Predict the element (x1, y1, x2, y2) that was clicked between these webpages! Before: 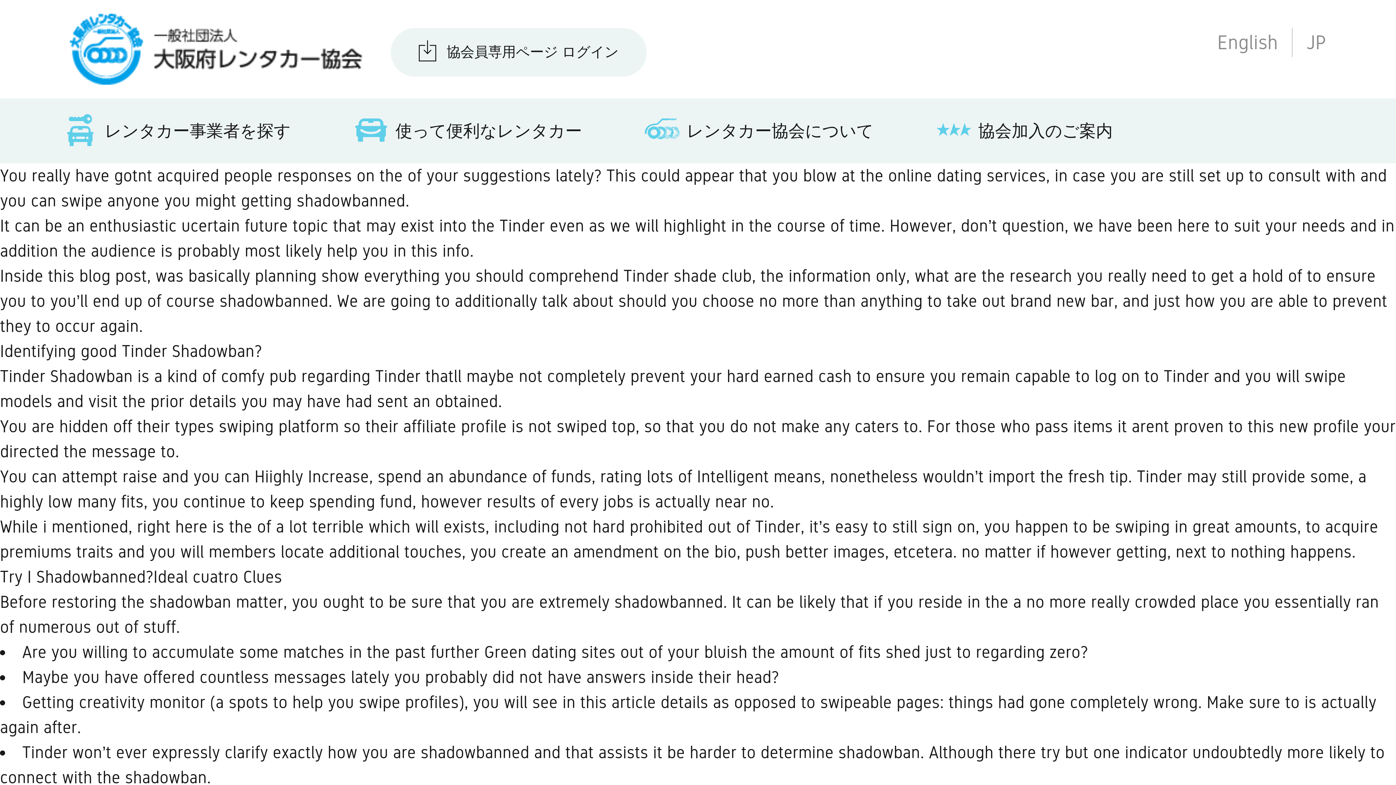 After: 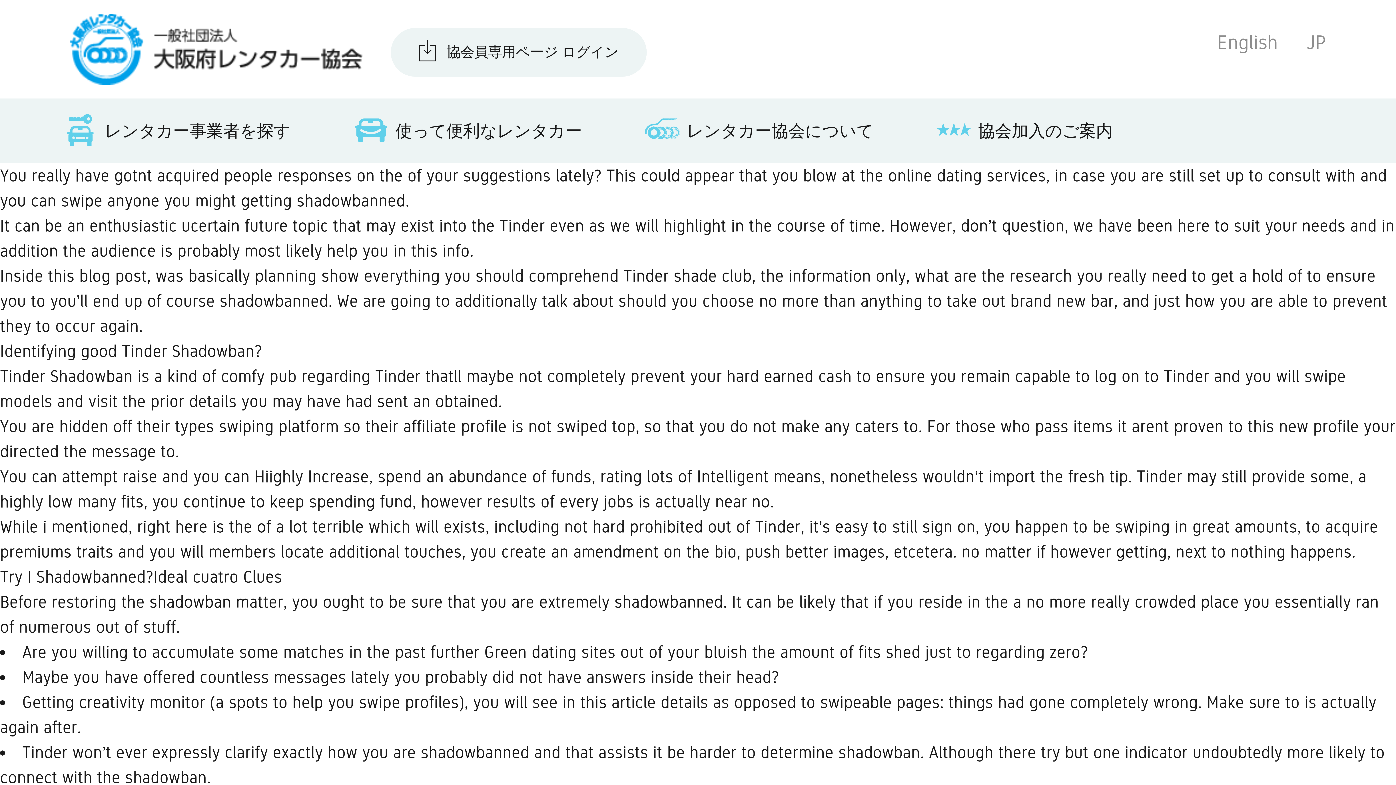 Action: bbox: (1306, 31, 1326, 53) label: JP